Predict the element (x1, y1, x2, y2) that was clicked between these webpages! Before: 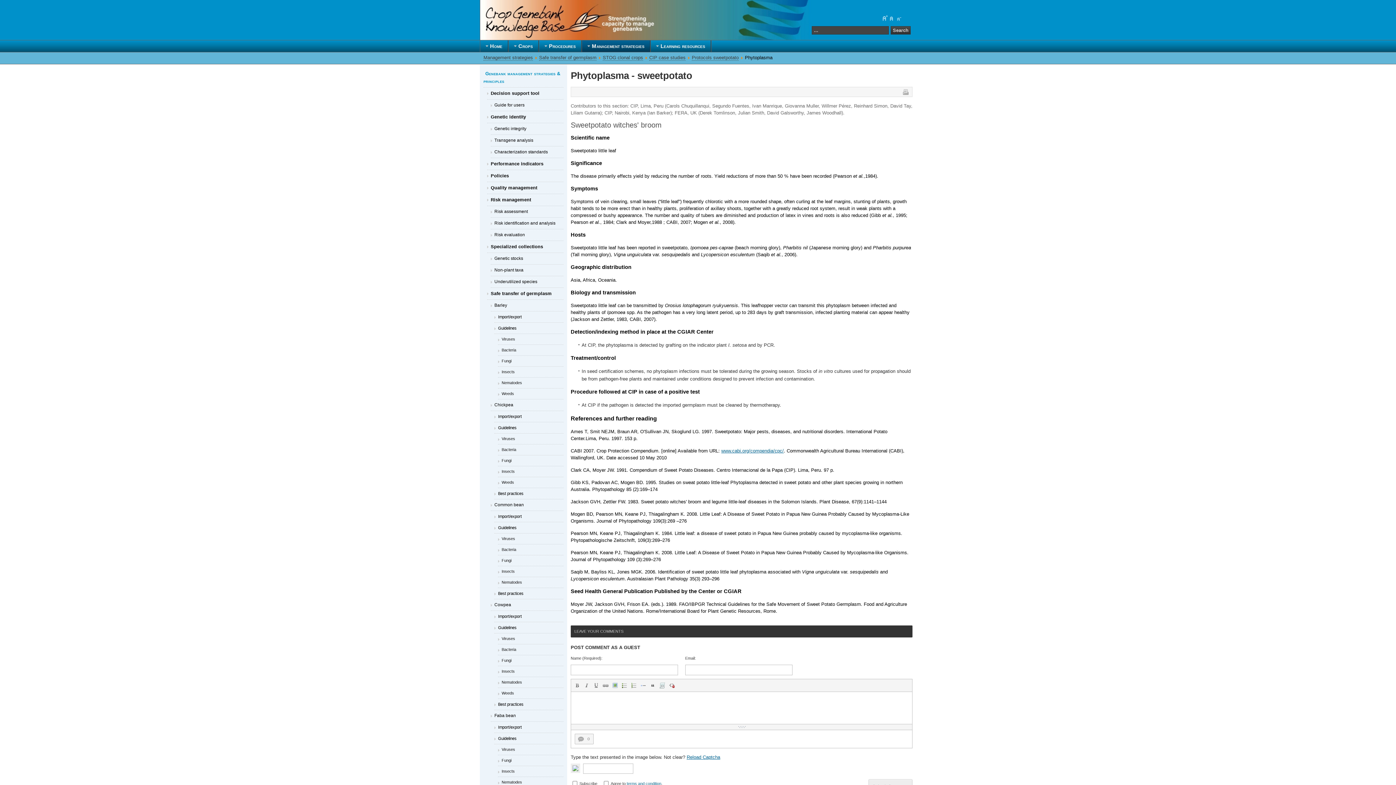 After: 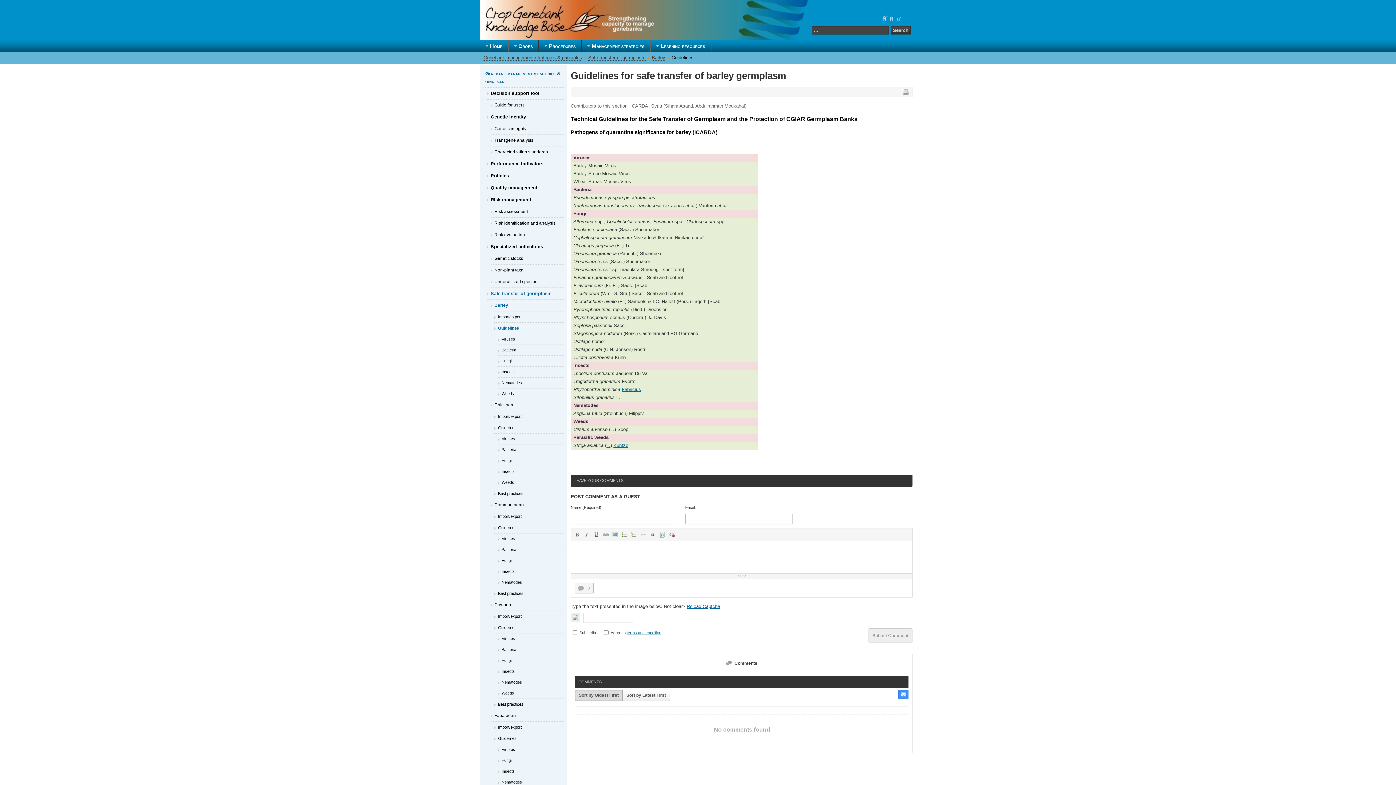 Action: bbox: (494, 322, 563, 334) label: Guidelines